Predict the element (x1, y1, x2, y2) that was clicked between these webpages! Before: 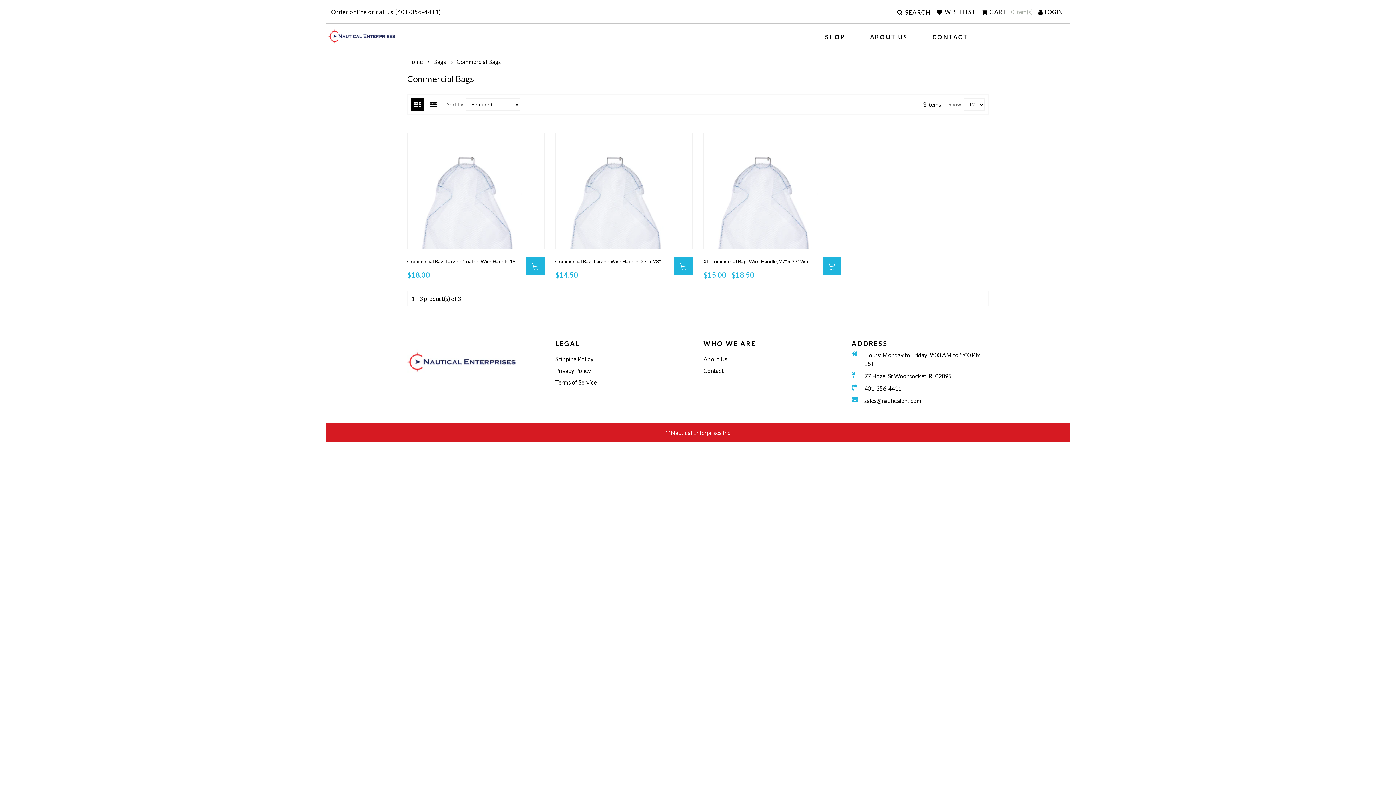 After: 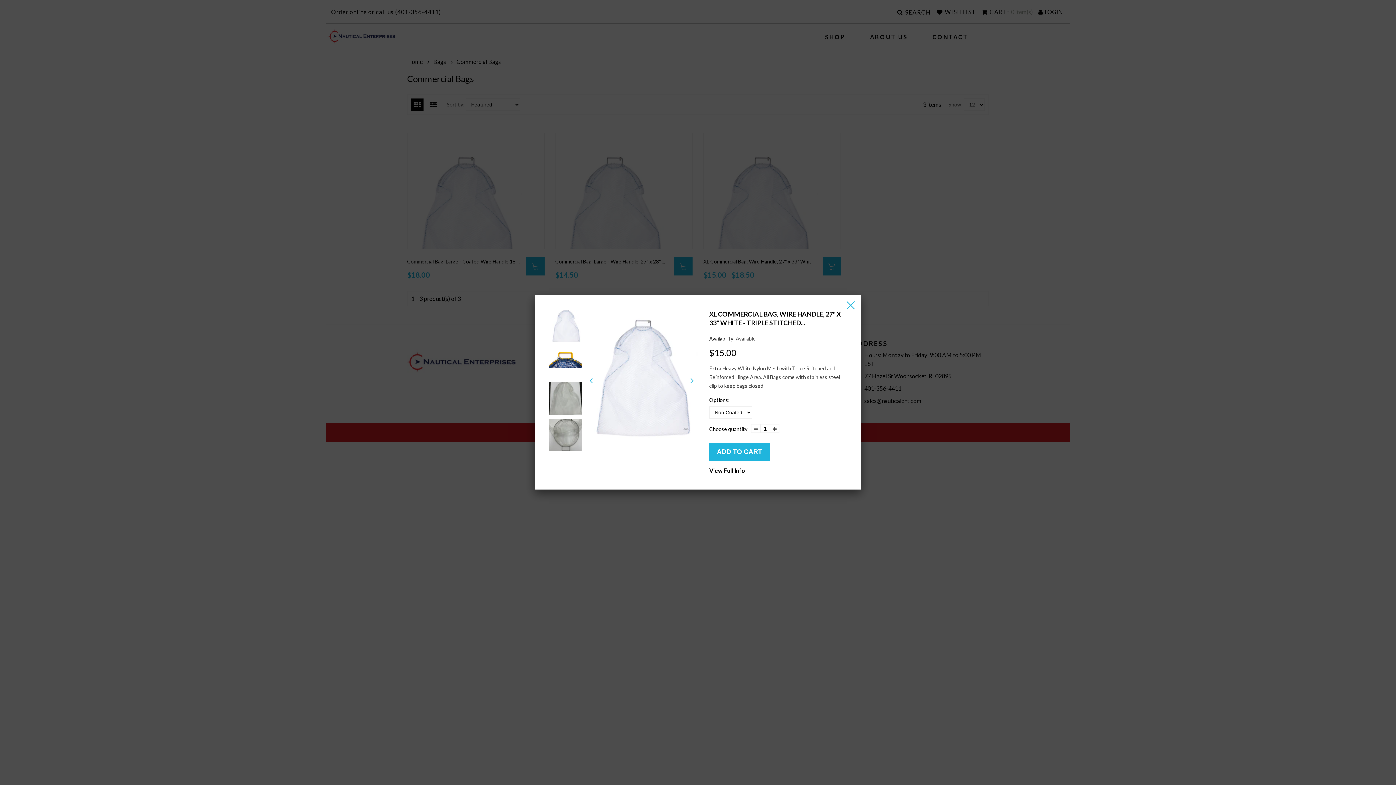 Action: bbox: (774, 182, 792, 200)